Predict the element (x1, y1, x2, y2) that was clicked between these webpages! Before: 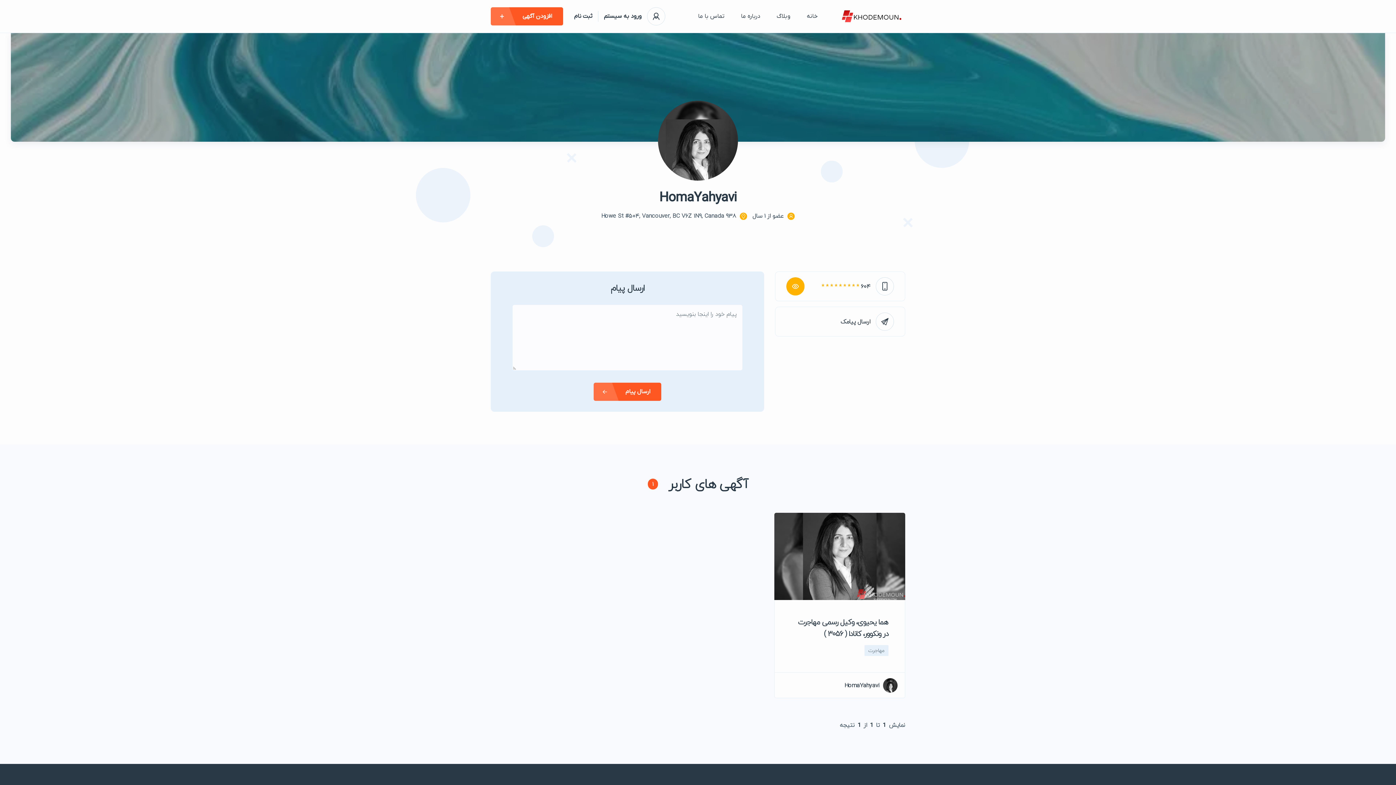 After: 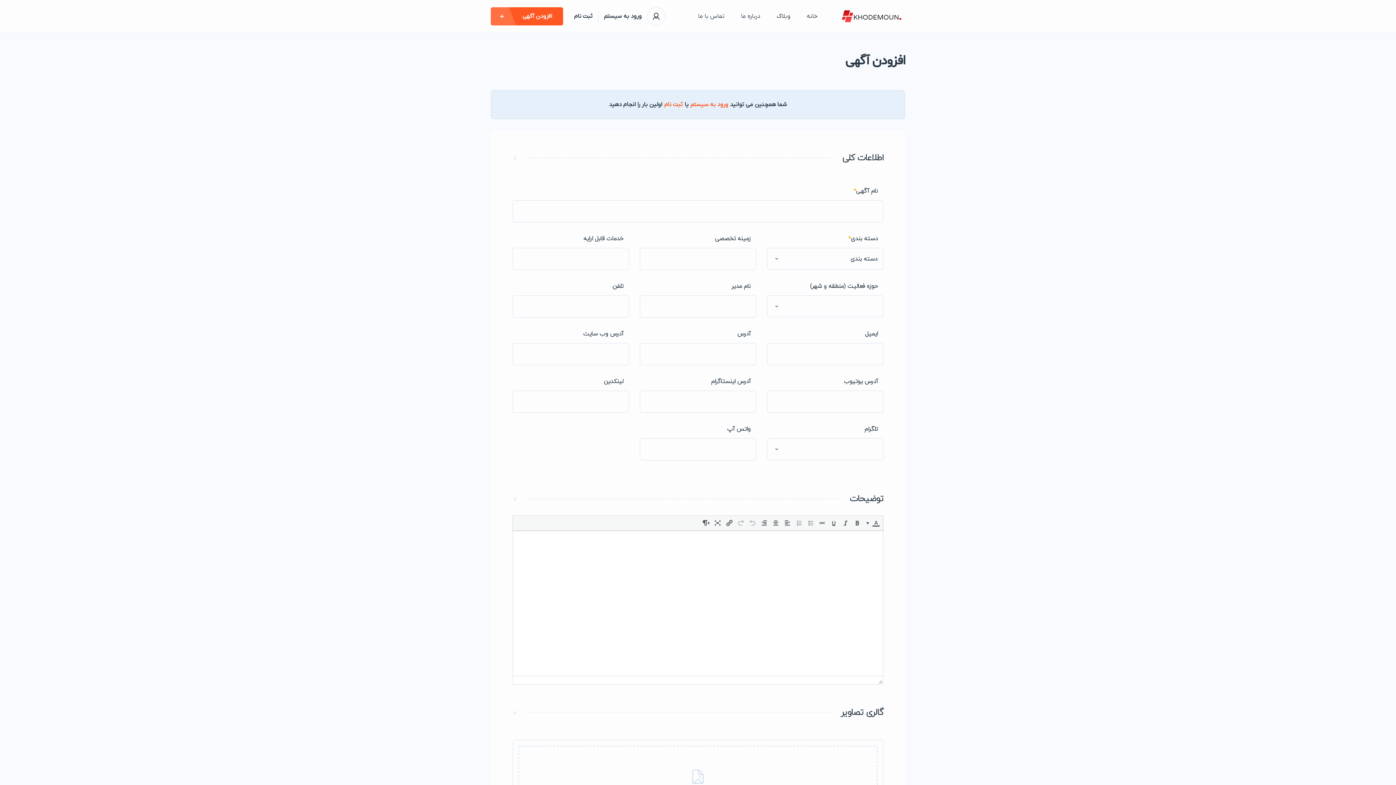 Action: label: افزودن آگهی bbox: (490, 7, 563, 25)